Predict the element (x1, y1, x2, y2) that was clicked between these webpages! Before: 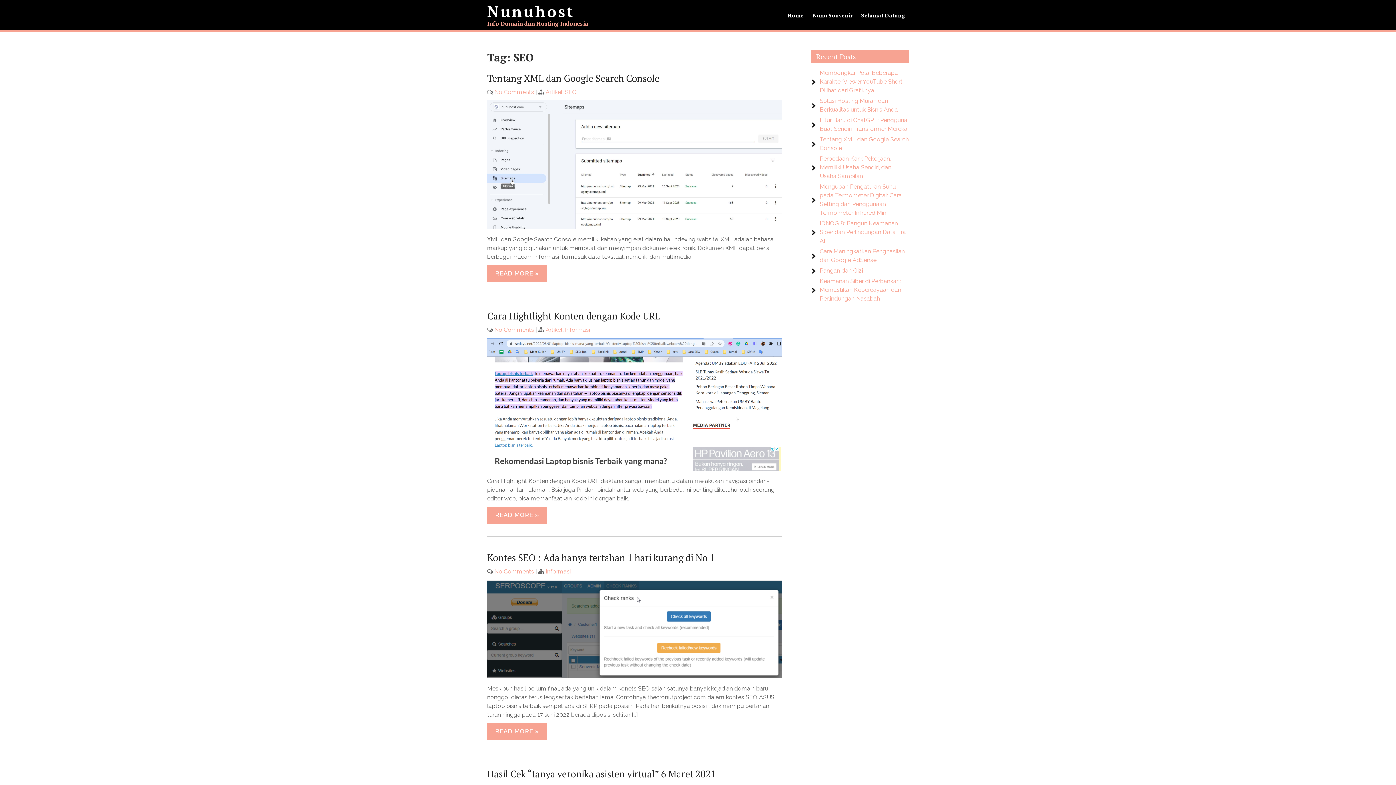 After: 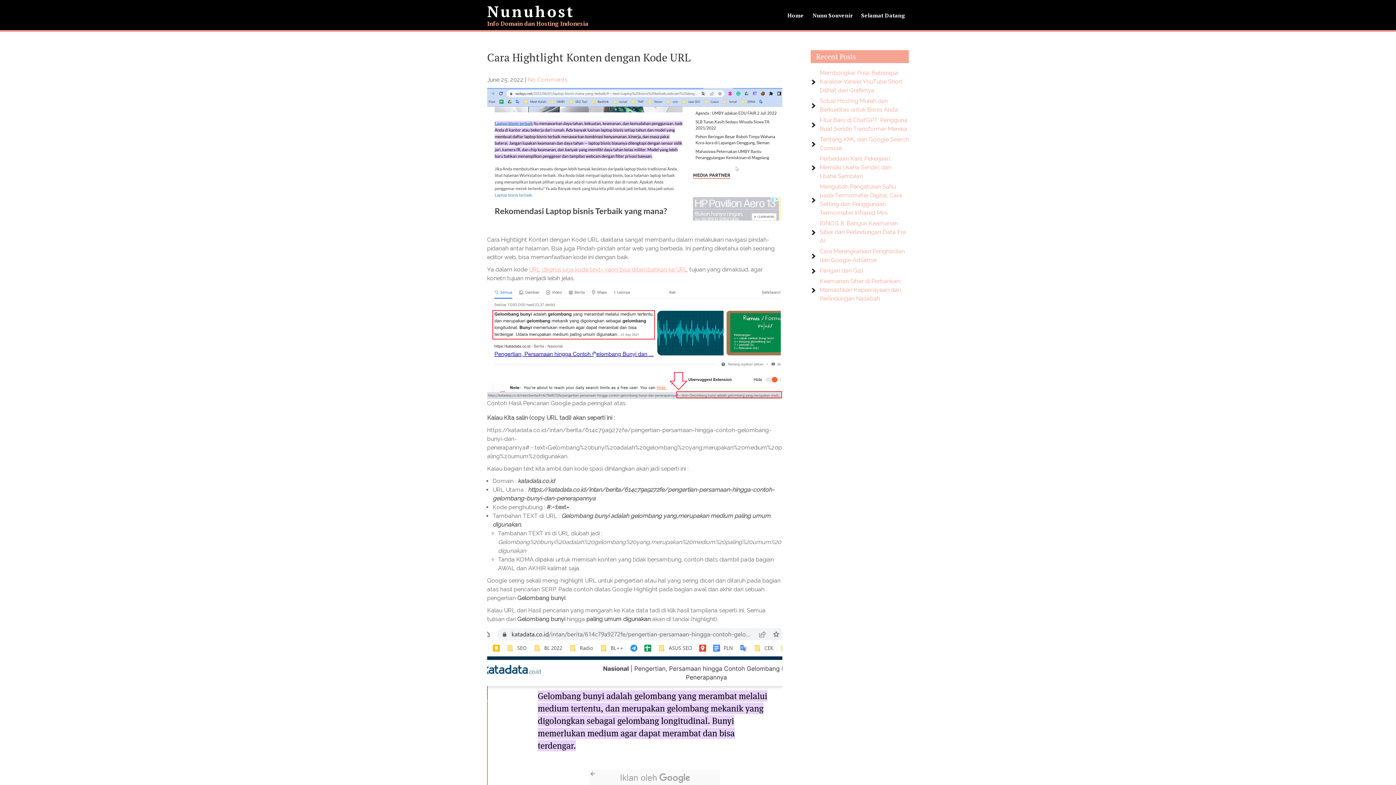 Action: label: Cara Hightlight Konten dengan Kode URL bbox: (487, 309, 660, 322)